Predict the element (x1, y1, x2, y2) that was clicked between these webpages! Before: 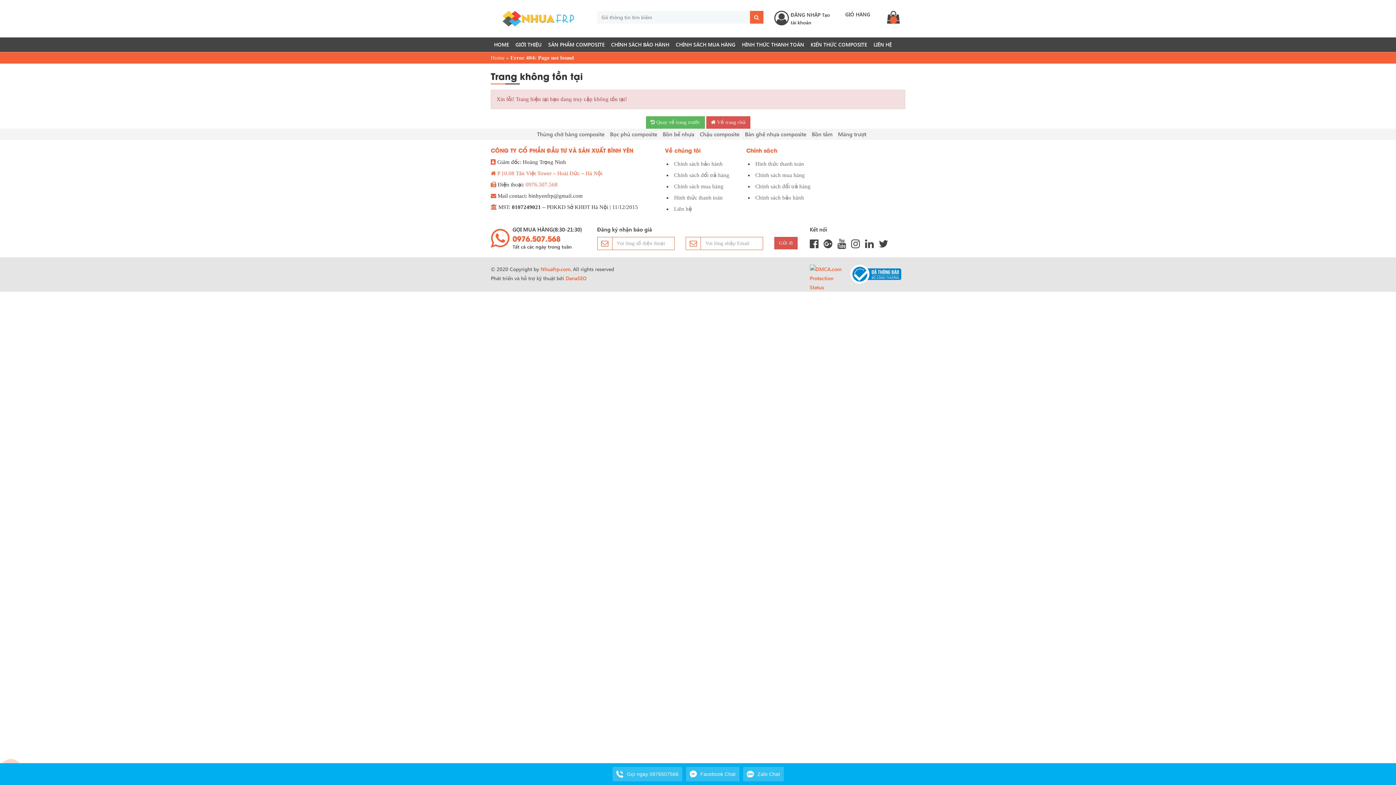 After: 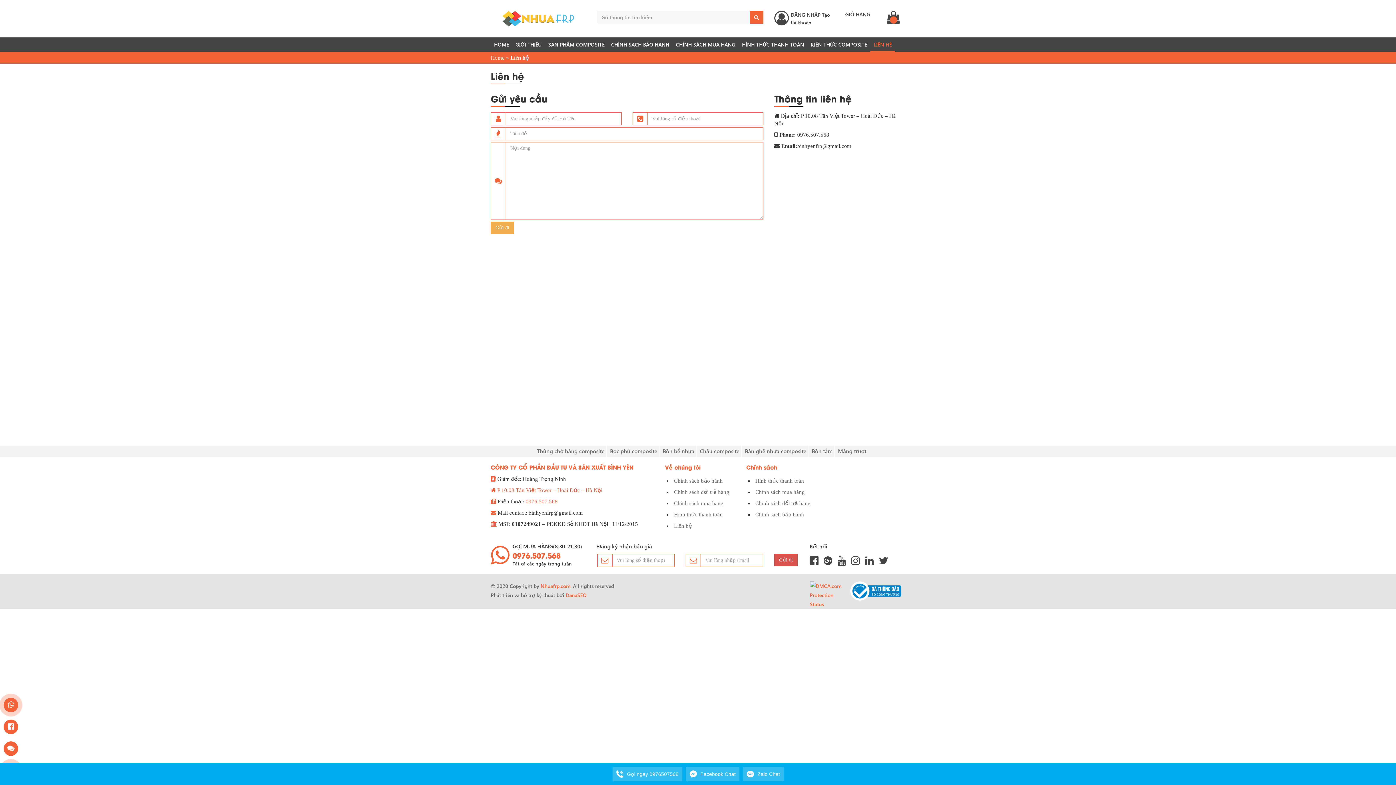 Action: bbox: (870, 37, 895, 51) label: LIÊN HỆ